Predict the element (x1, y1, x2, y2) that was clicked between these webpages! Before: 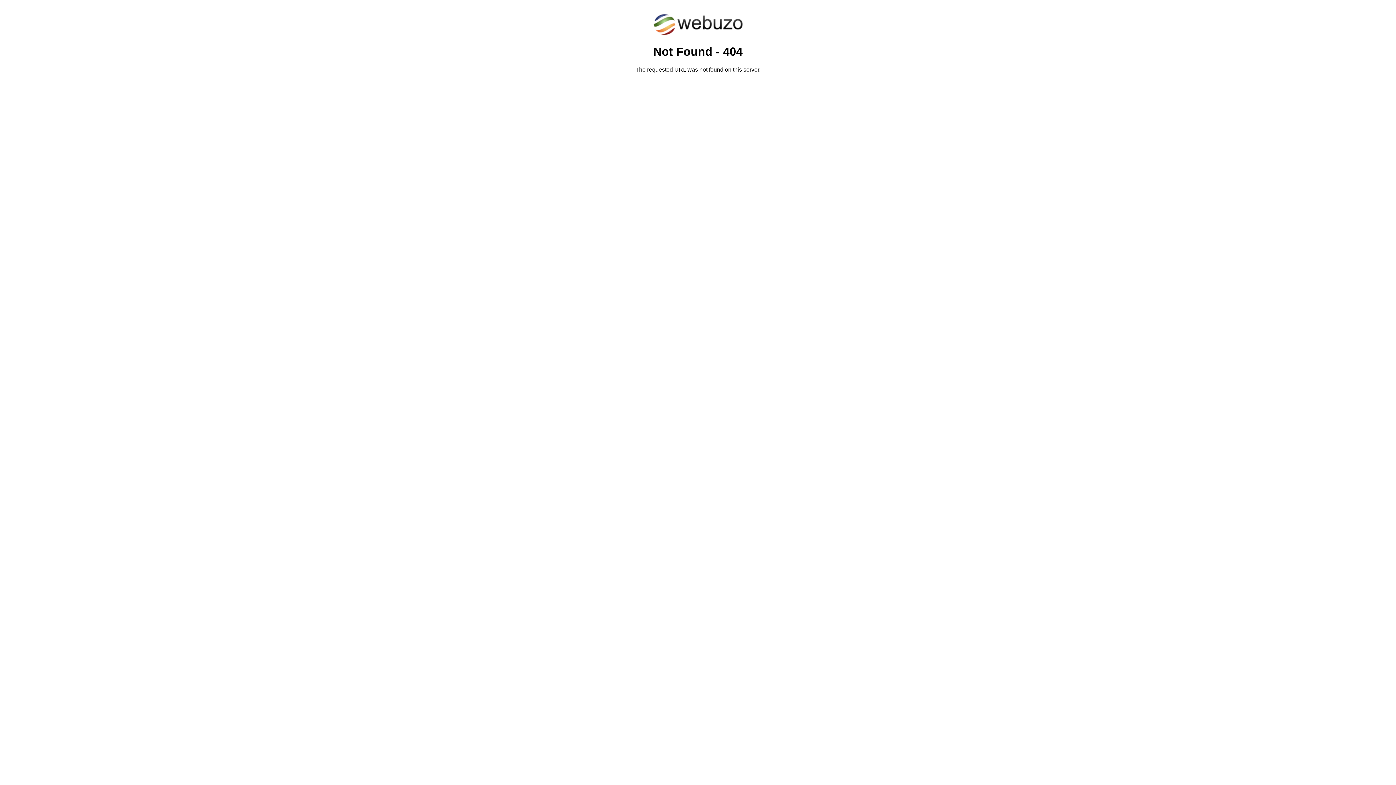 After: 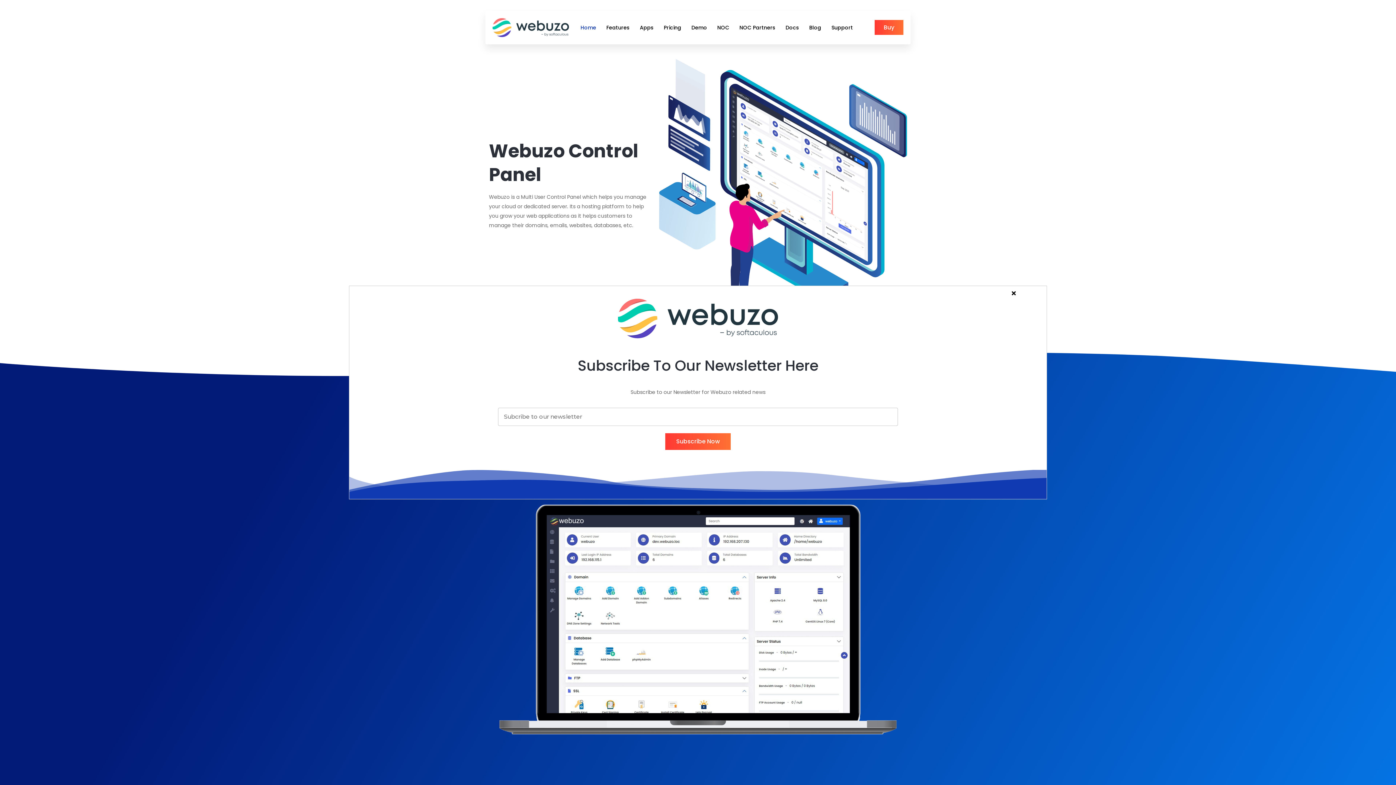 Action: bbox: (652, 30, 743, 37)